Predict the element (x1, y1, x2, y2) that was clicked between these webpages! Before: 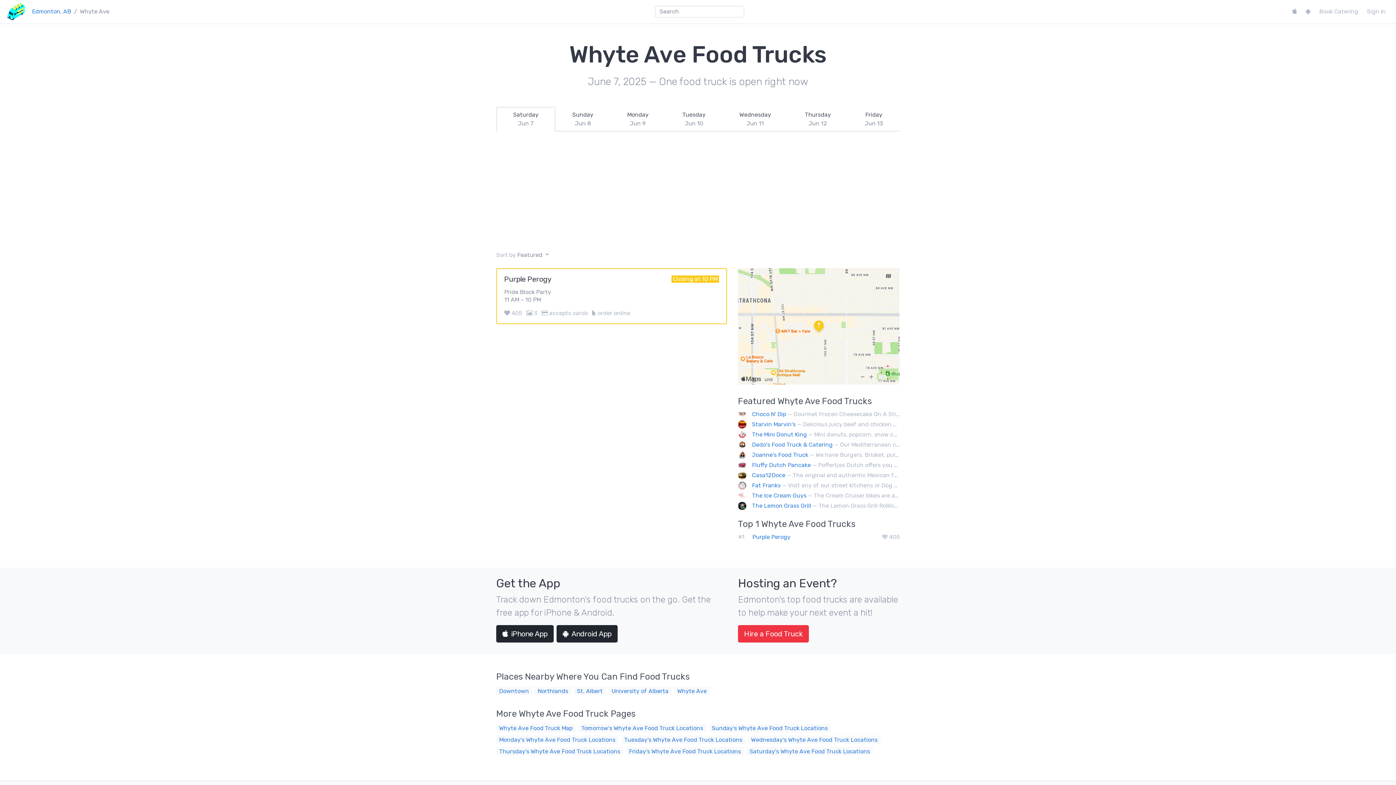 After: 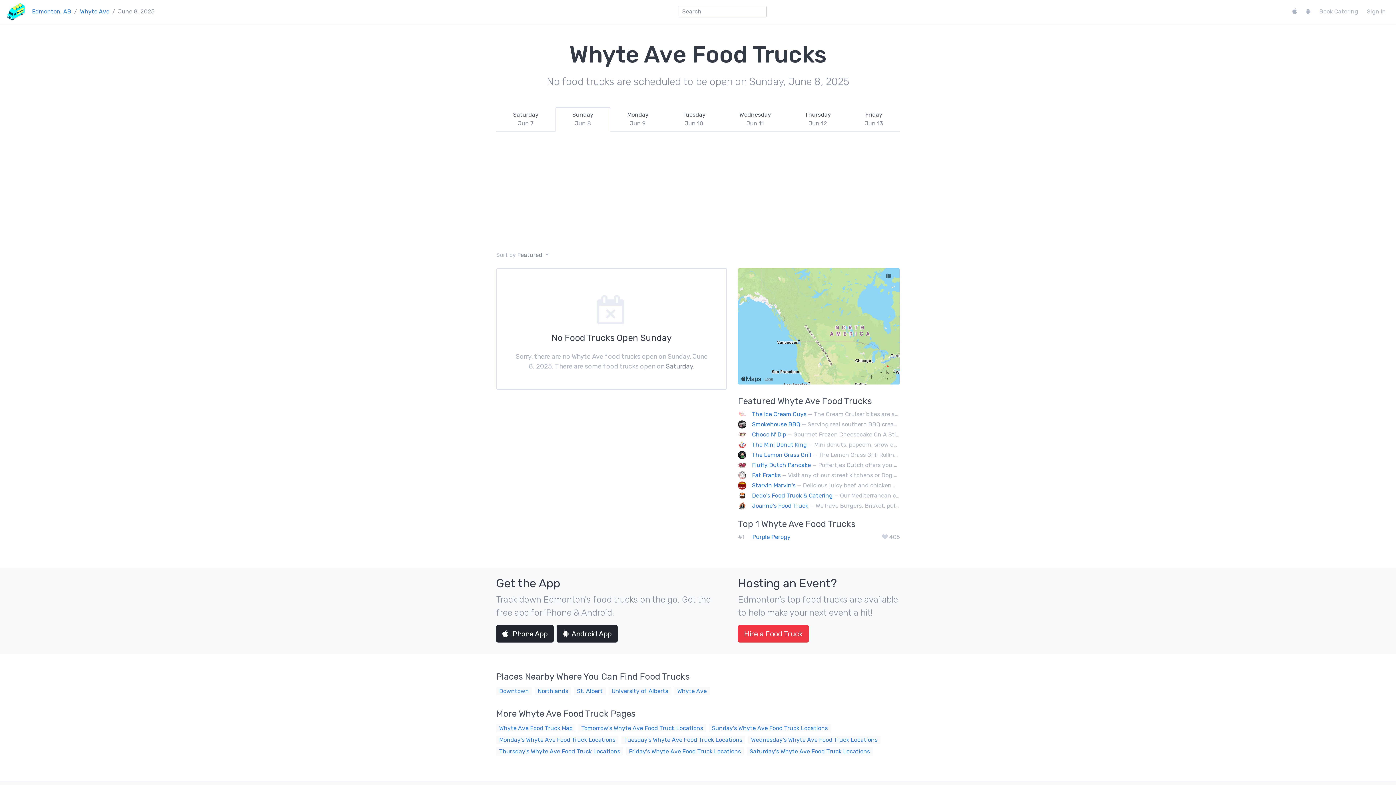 Action: bbox: (555, 106, 610, 131) label: Sunday
Jun 8